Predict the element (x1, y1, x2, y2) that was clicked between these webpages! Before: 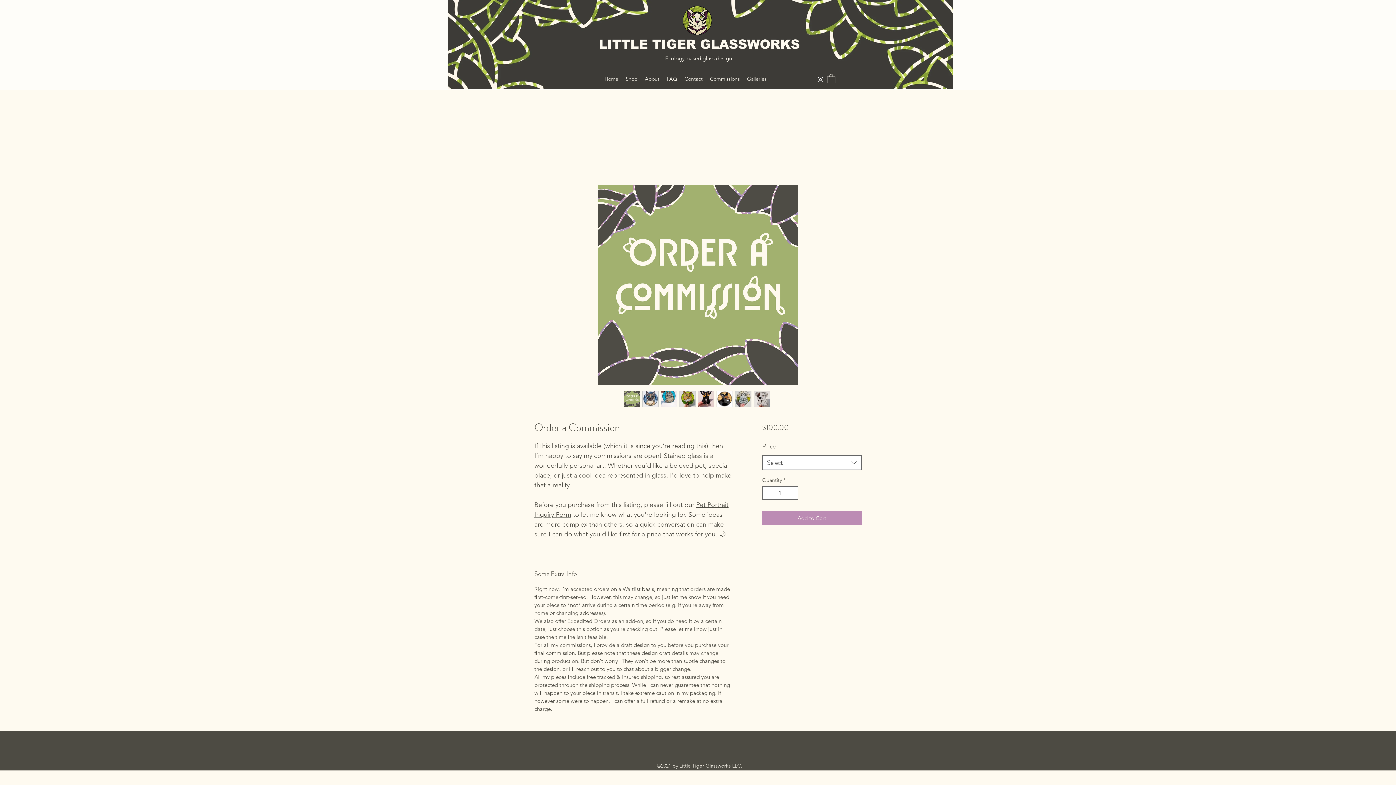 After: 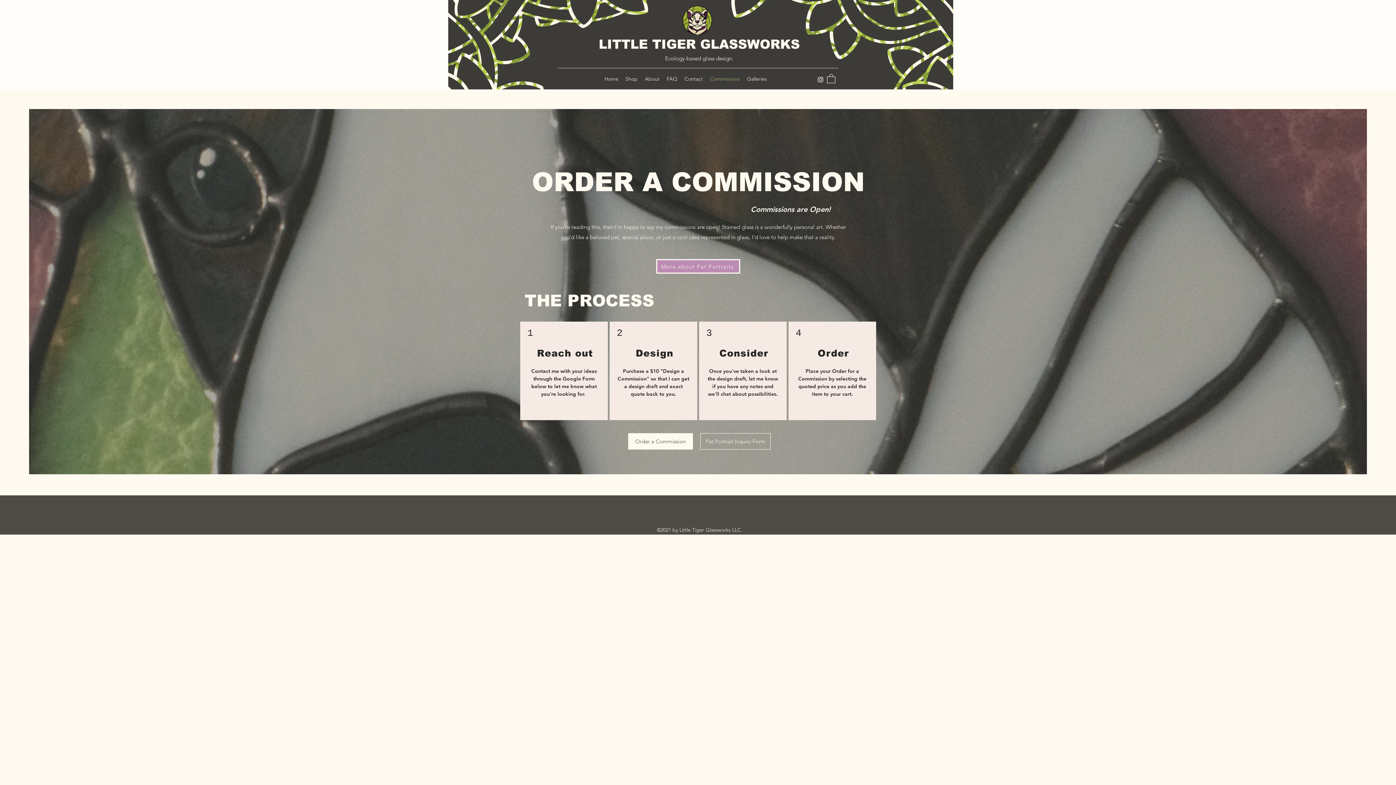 Action: bbox: (706, 73, 743, 84) label: Commissions